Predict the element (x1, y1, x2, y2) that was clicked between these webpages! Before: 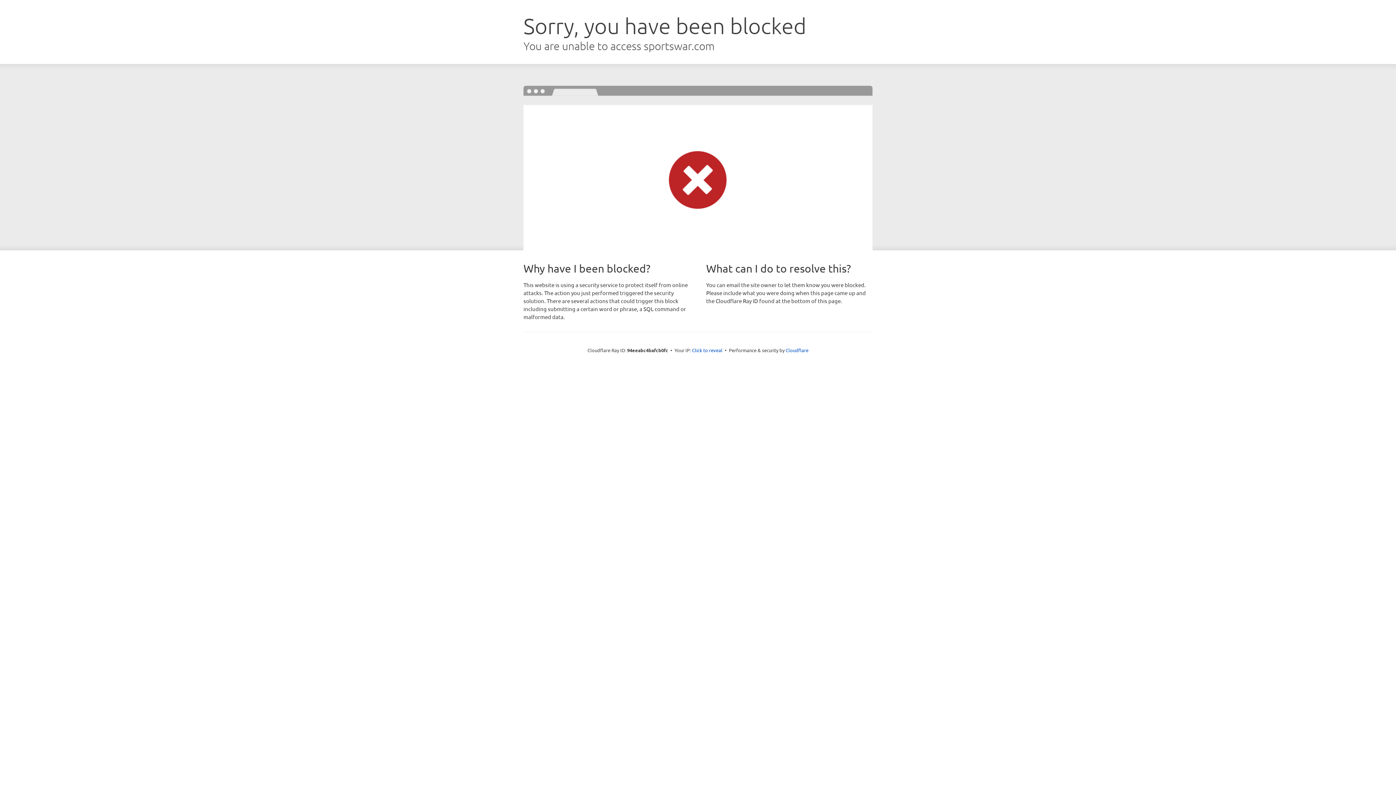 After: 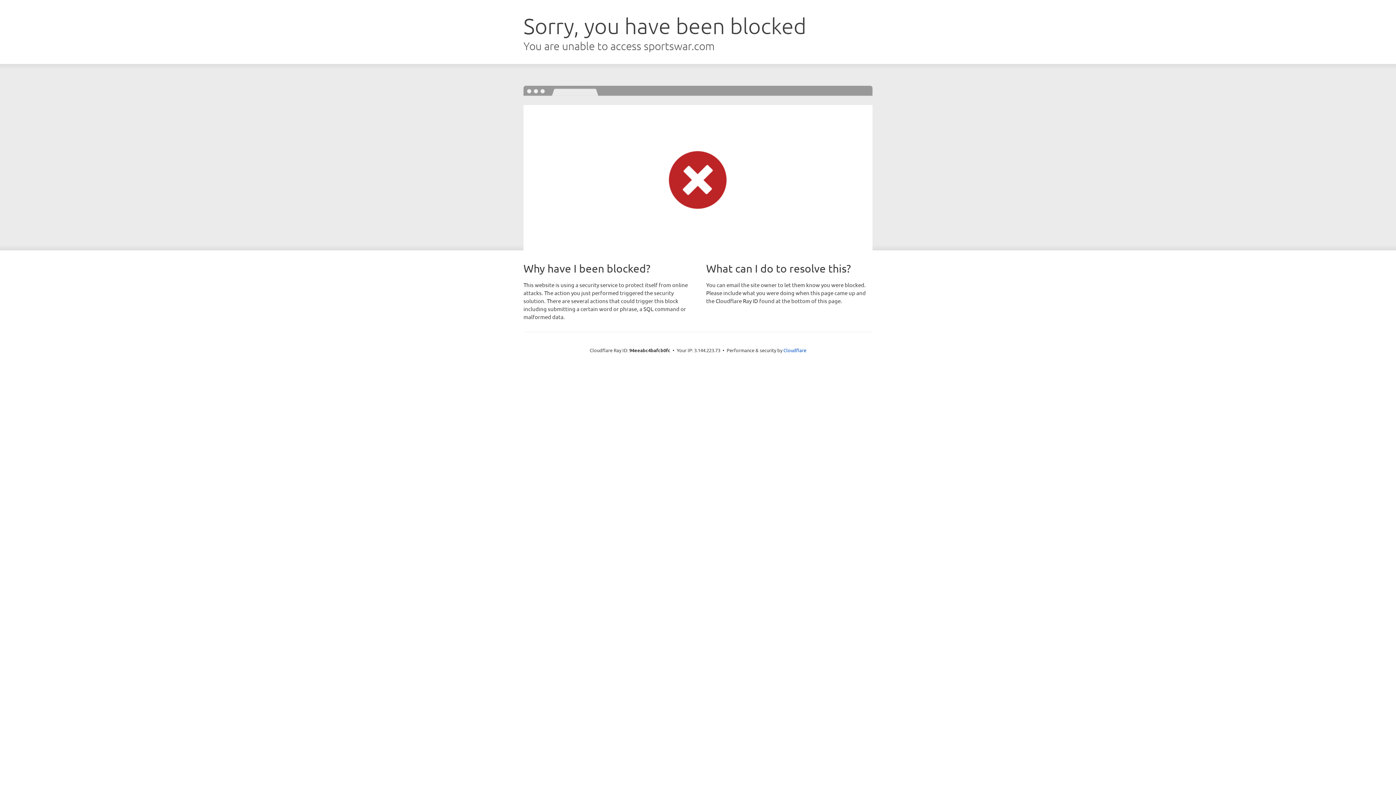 Action: bbox: (692, 346, 722, 353) label: Click to reveal